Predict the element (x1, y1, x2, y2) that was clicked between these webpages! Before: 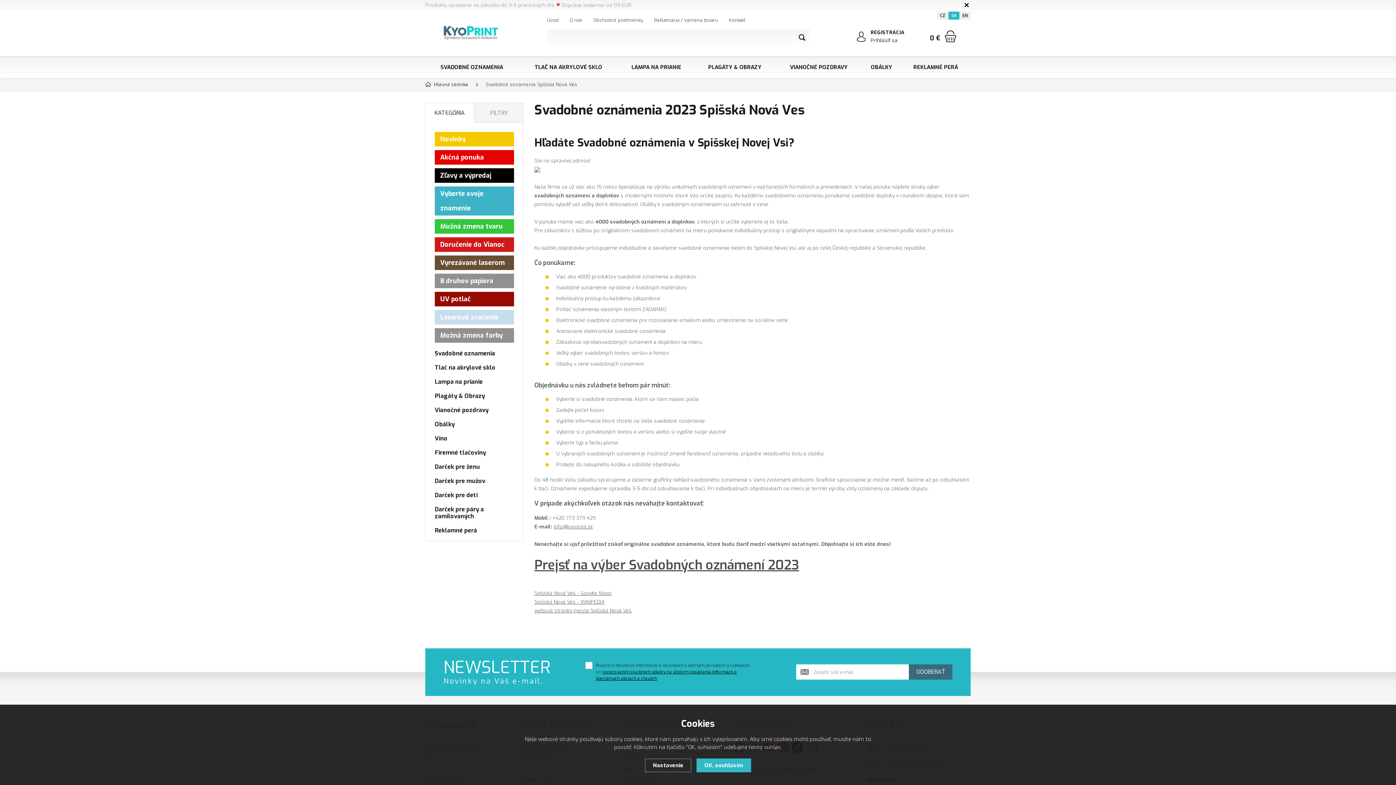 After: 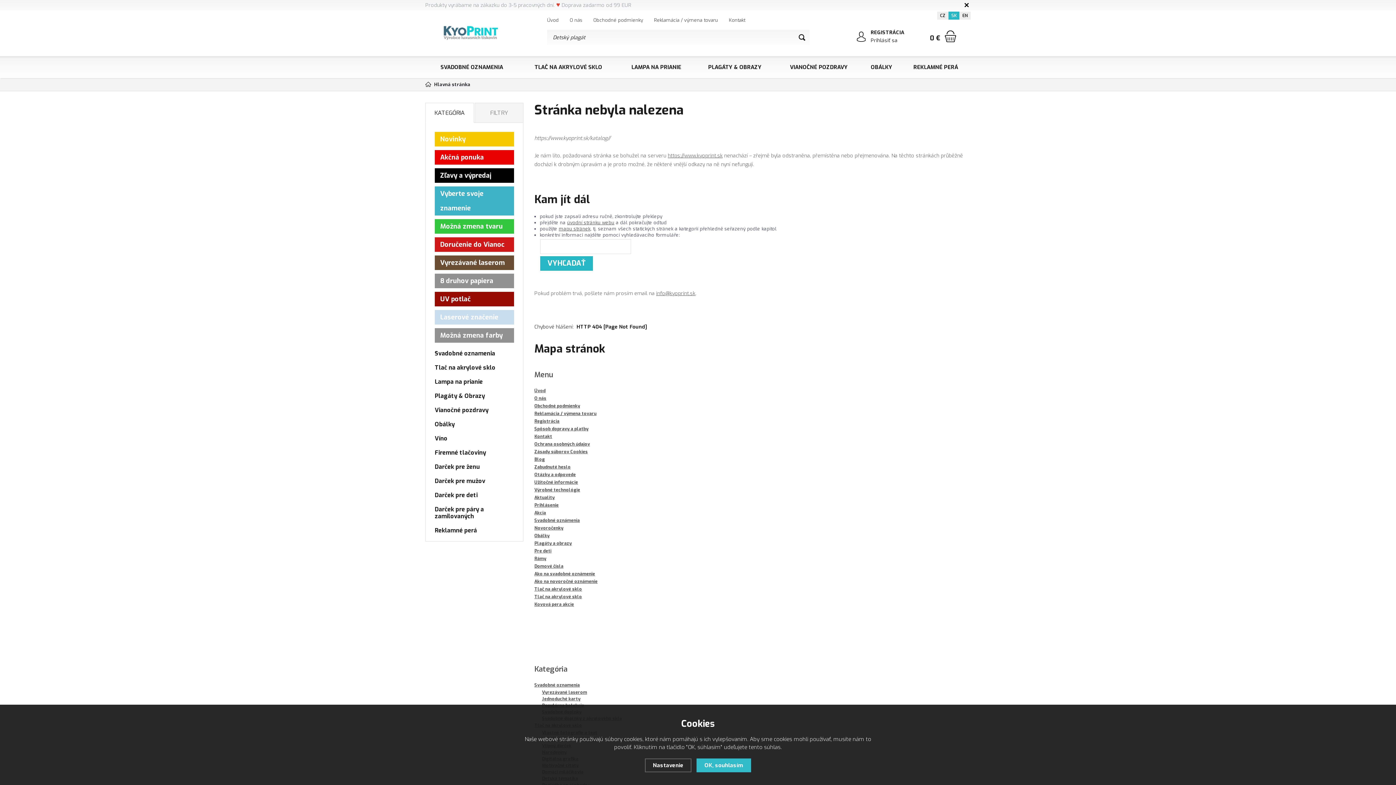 Action: bbox: (434, 132, 514, 146) label: Novinky